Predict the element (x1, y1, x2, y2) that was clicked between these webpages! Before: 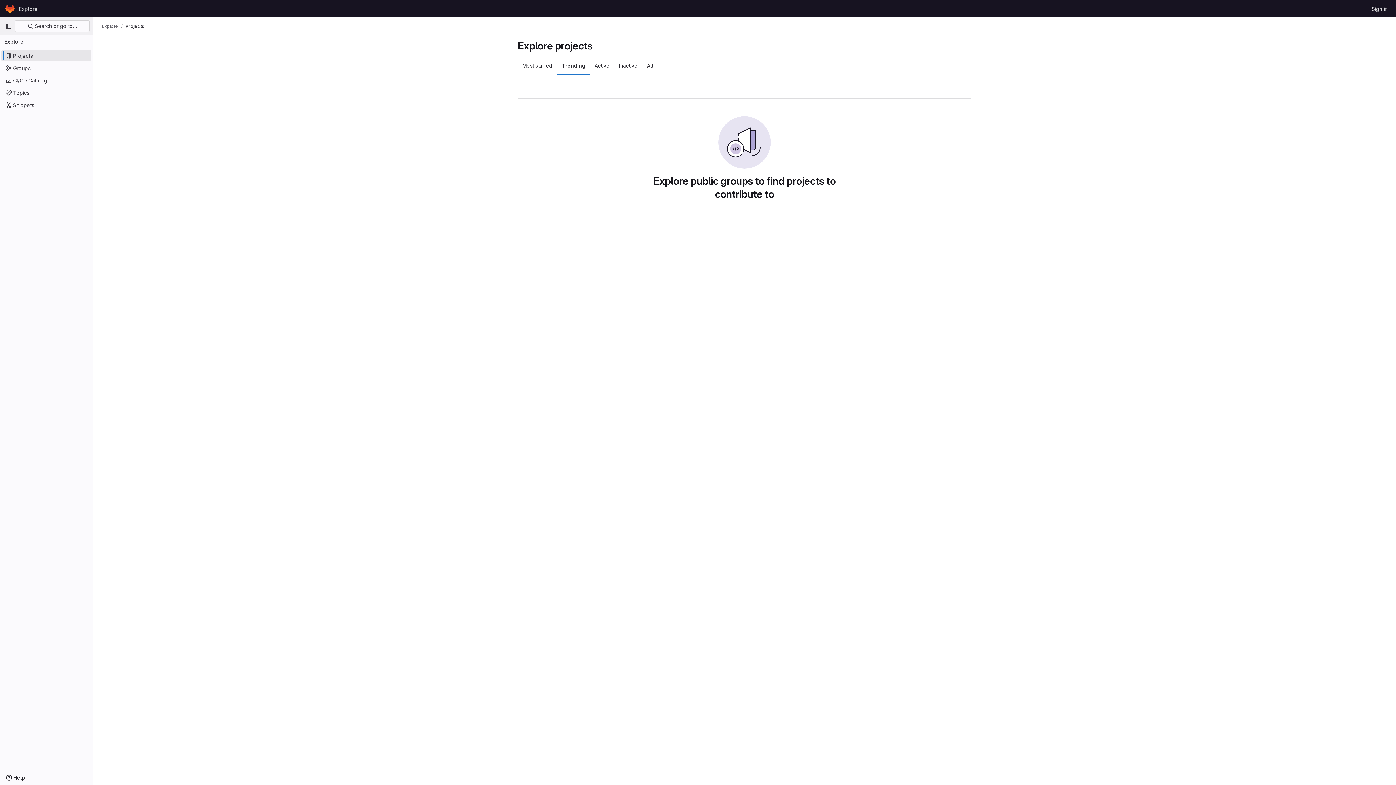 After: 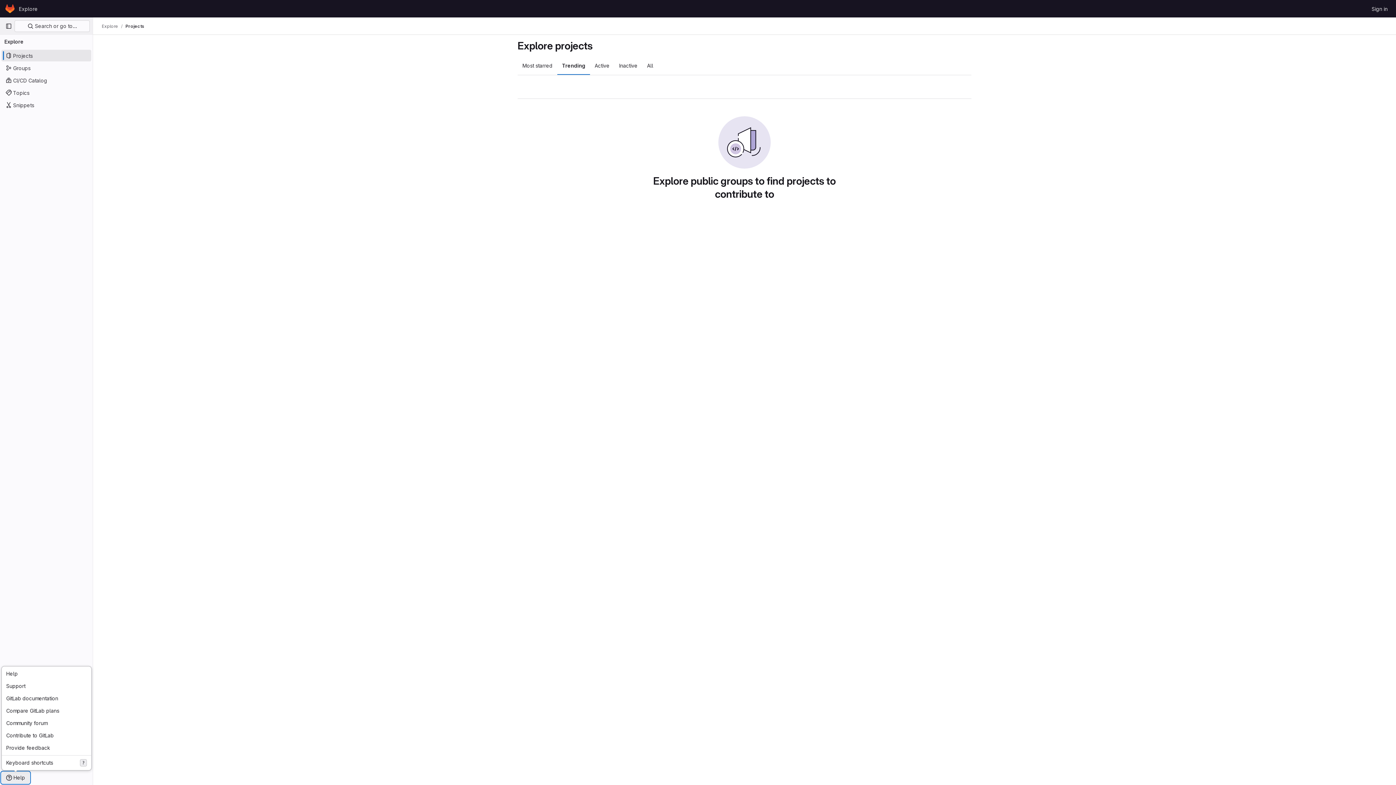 Action: label: Help bbox: (1, 772, 29, 784)